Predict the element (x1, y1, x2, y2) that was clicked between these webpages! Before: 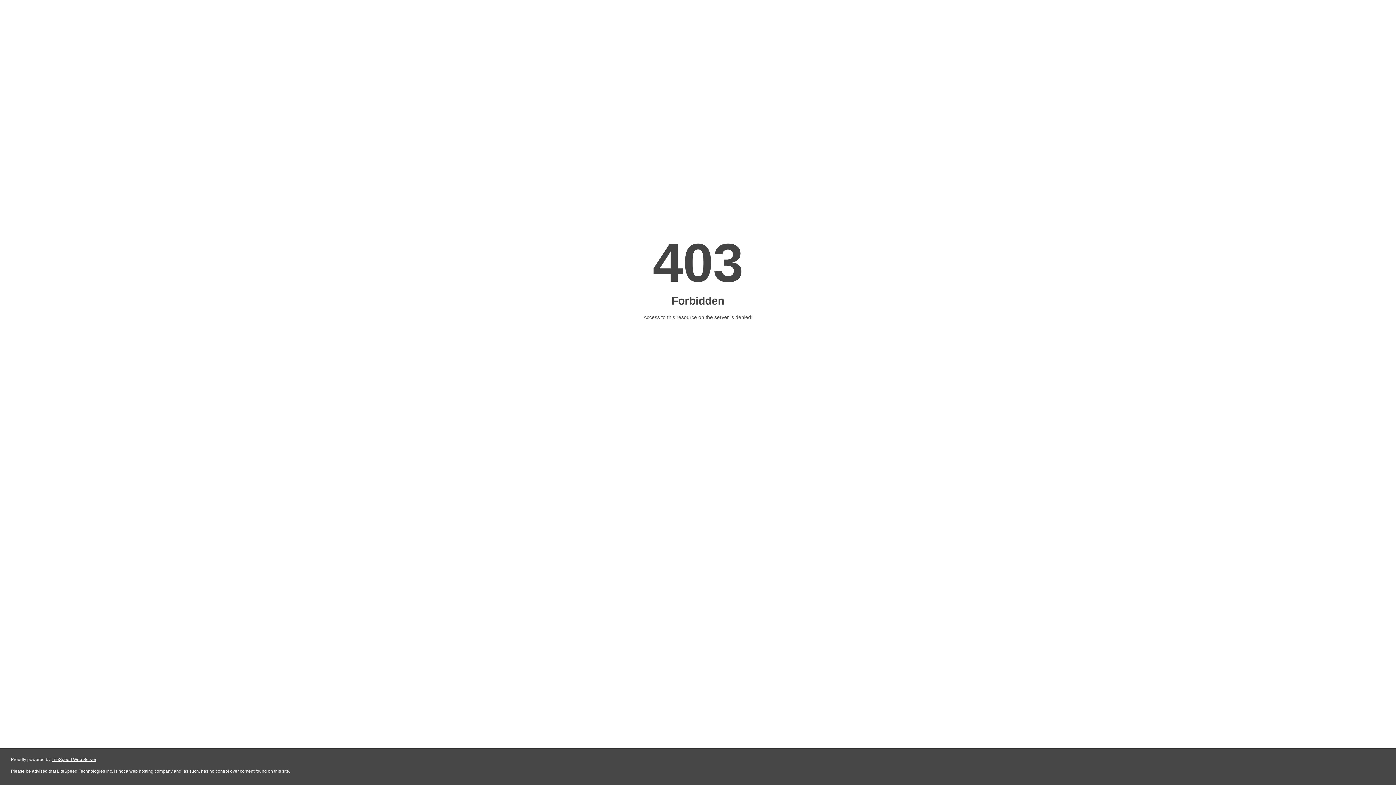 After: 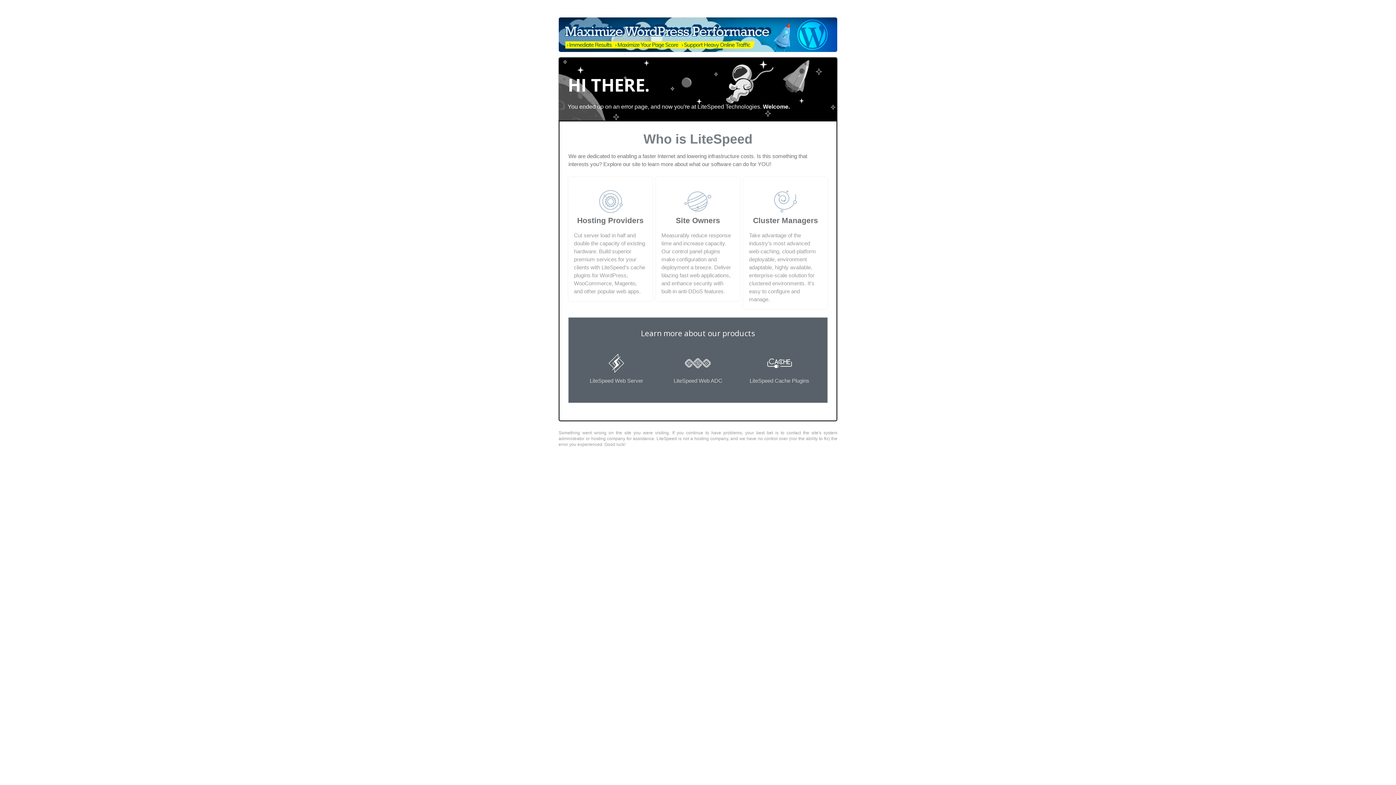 Action: label: LiteSpeed Web Server bbox: (51, 757, 96, 762)